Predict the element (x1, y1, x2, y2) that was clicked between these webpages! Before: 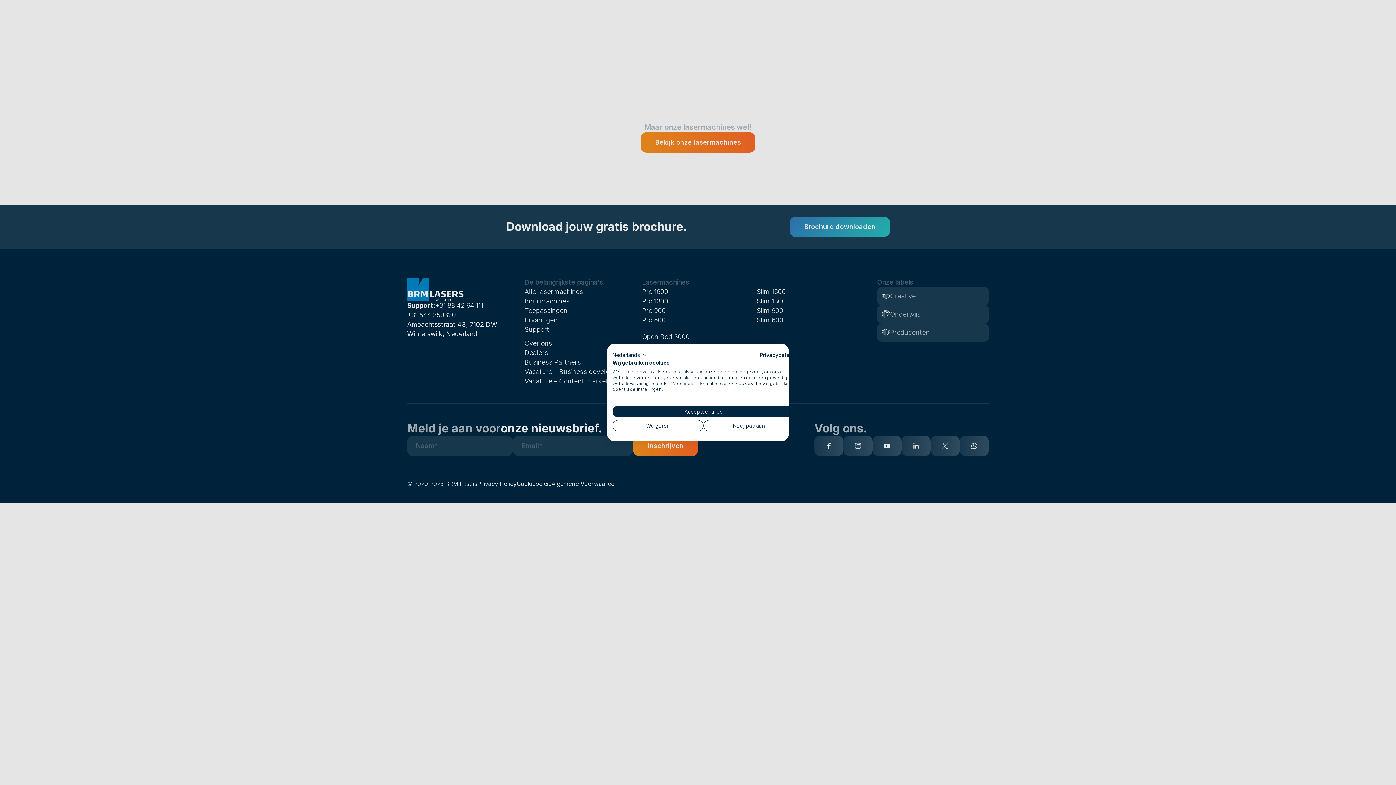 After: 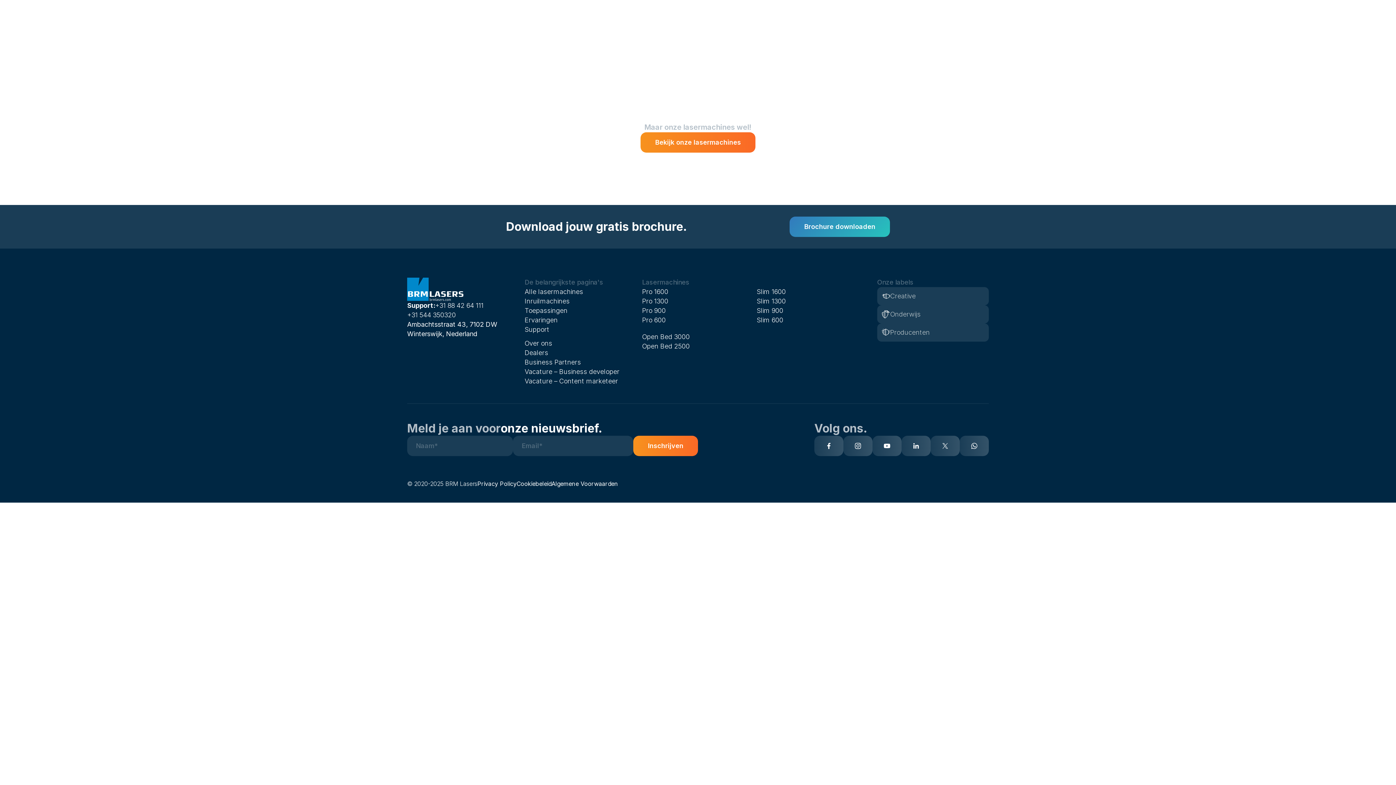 Action: label: Accepteer alle cookies bbox: (612, 406, 794, 417)